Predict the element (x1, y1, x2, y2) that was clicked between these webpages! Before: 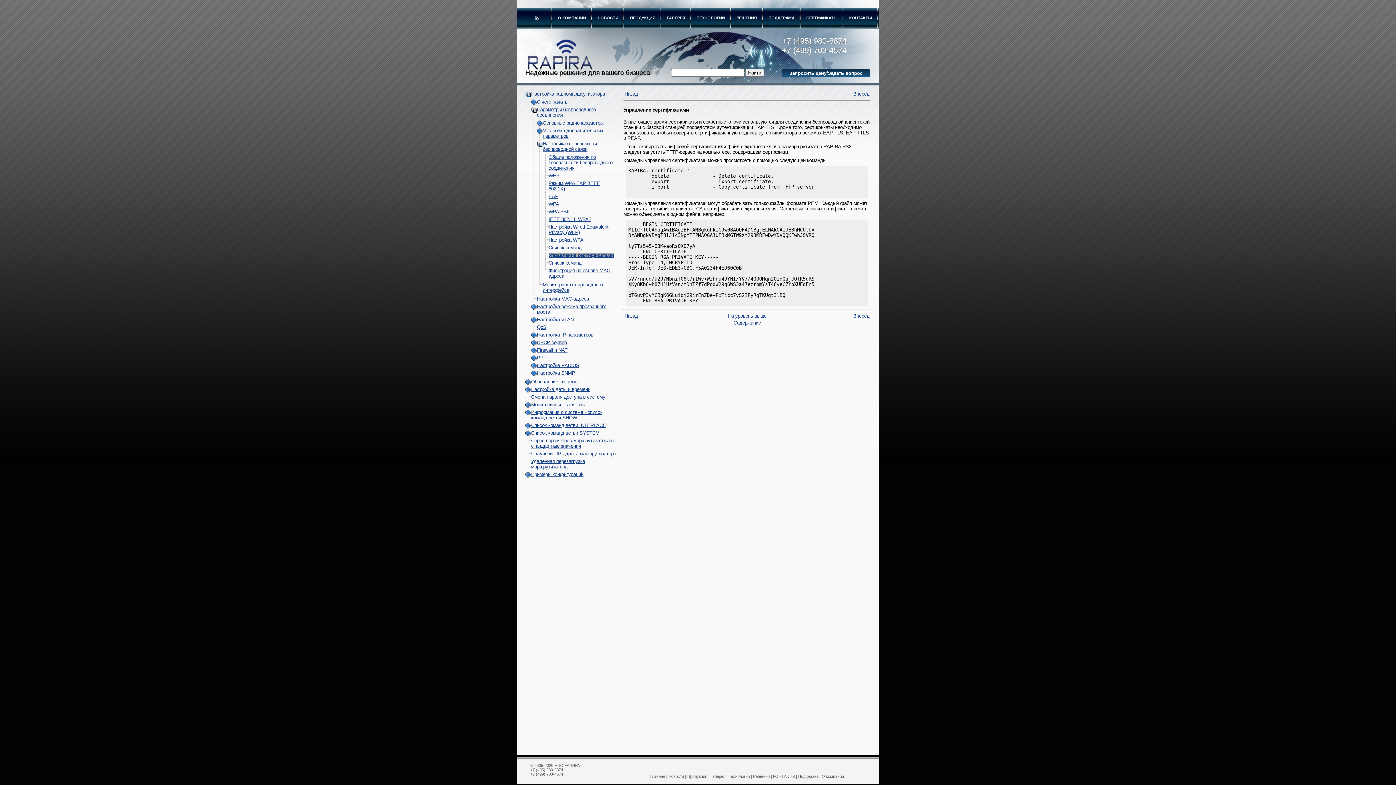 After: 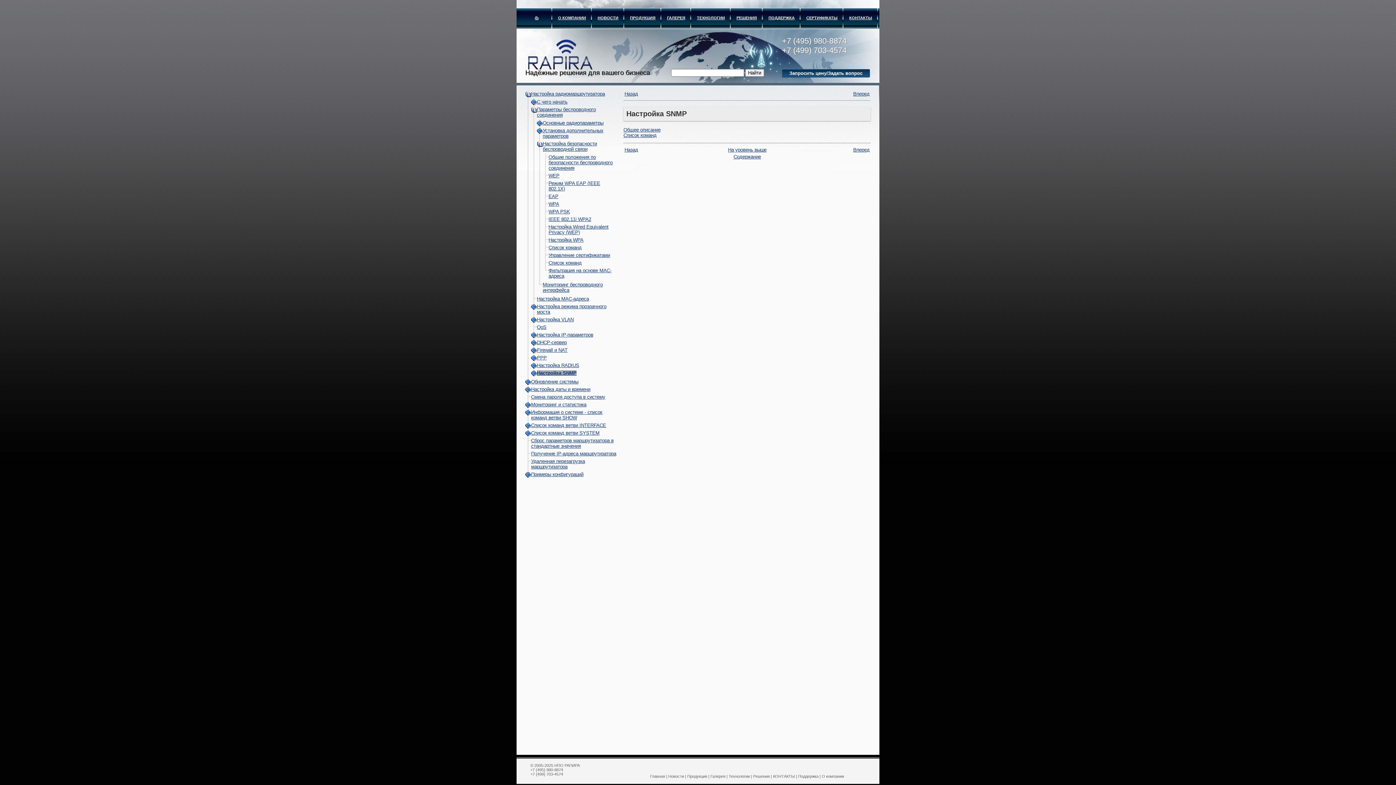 Action: bbox: (537, 370, 575, 376) label: Настройка SNMP